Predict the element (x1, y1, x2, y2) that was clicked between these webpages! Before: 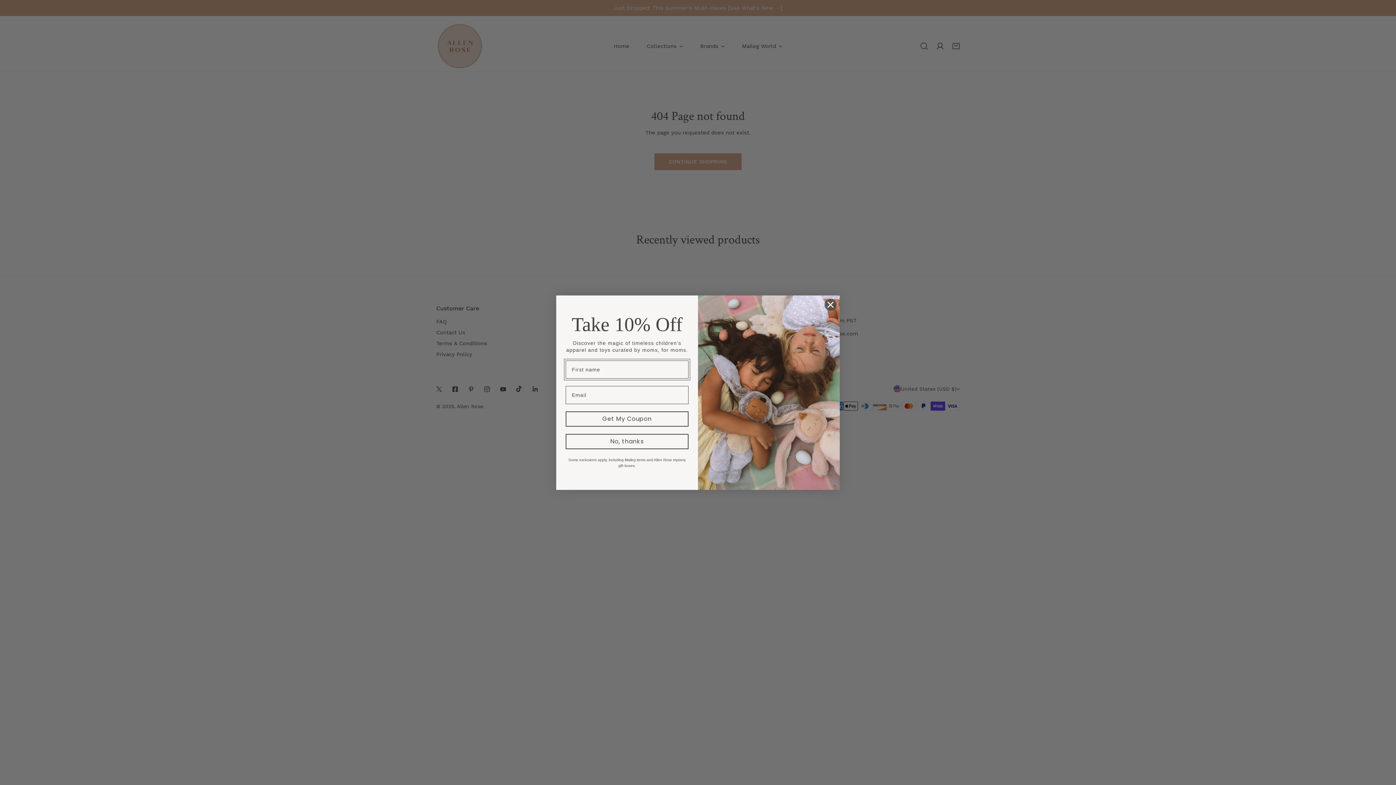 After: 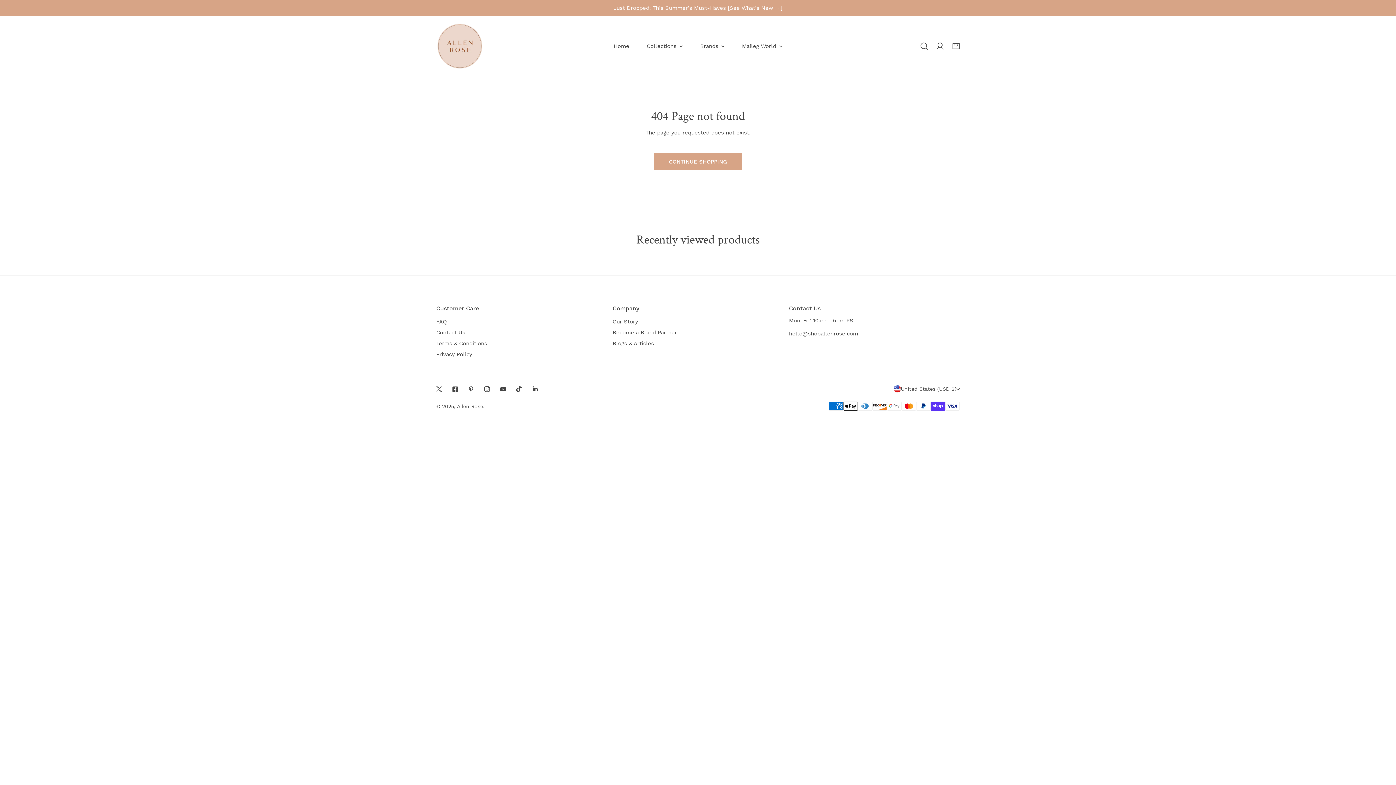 Action: bbox: (824, 319, 837, 332) label: Close dialog